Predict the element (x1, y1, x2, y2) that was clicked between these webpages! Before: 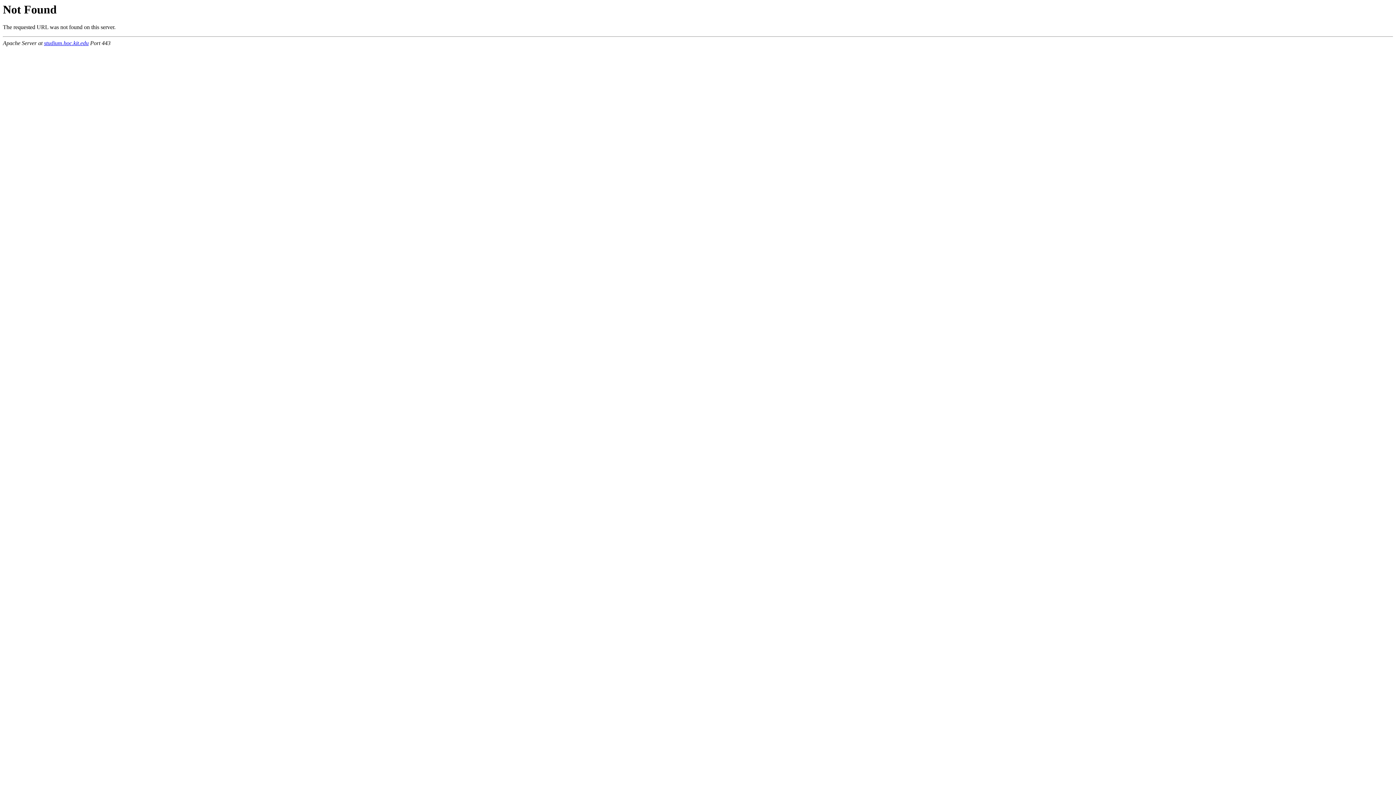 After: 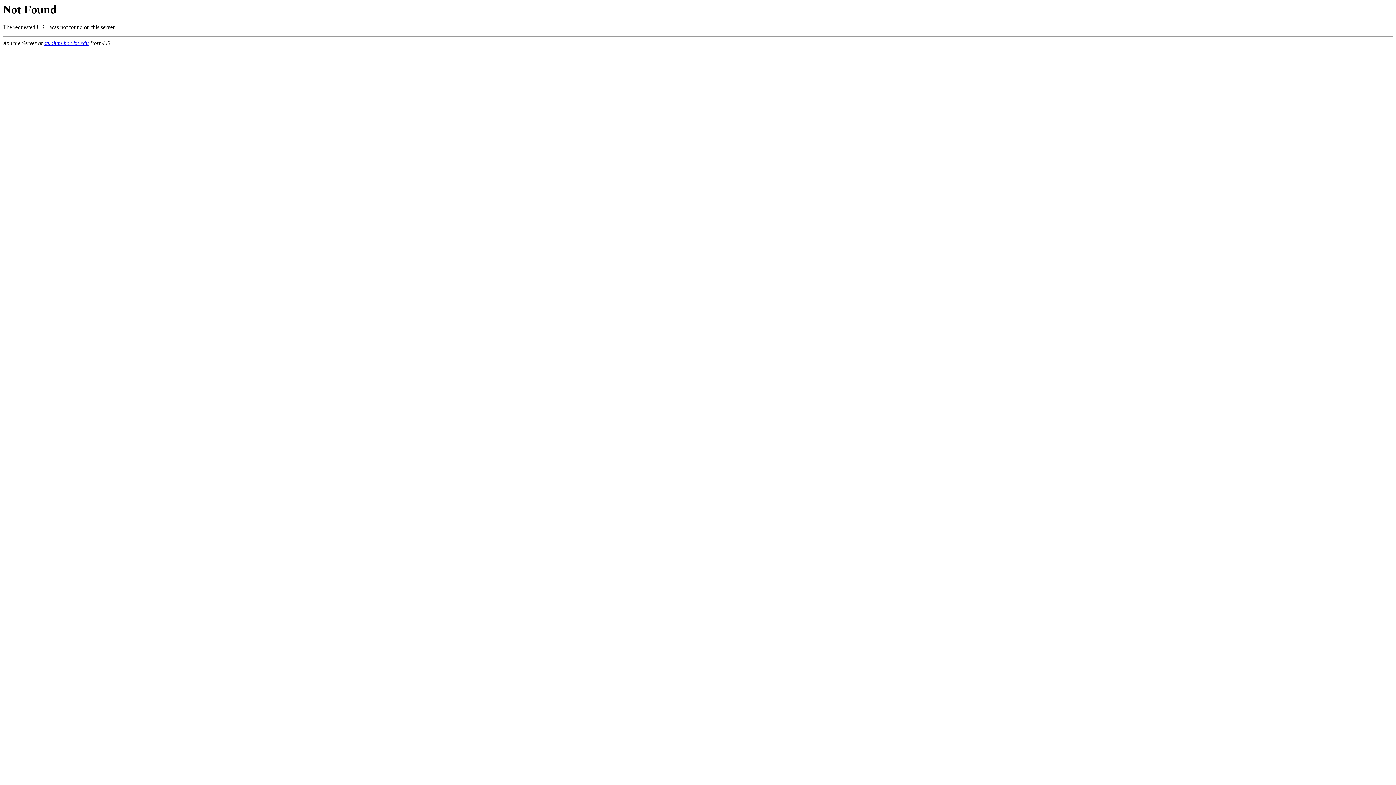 Action: bbox: (44, 40, 88, 46) label: studium.hoc.kit.edu